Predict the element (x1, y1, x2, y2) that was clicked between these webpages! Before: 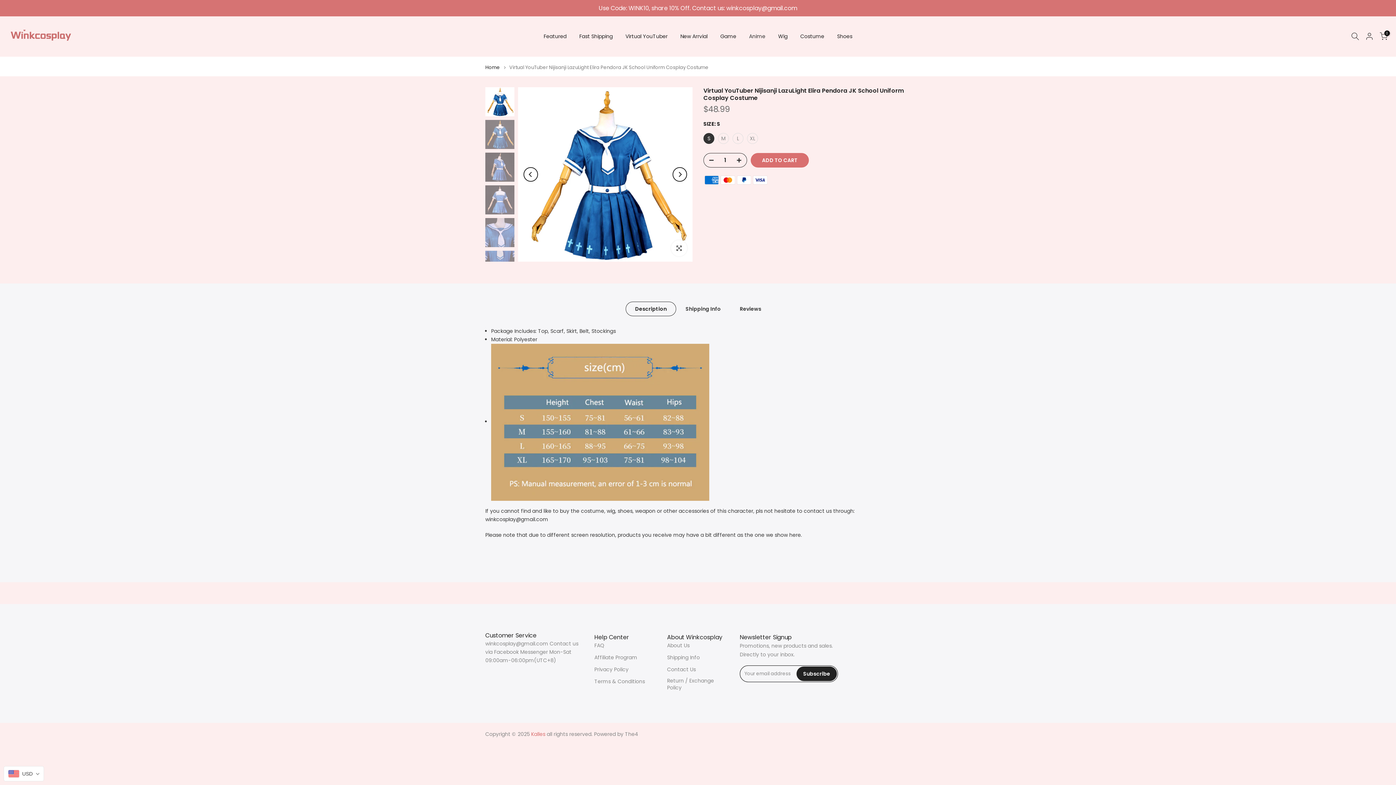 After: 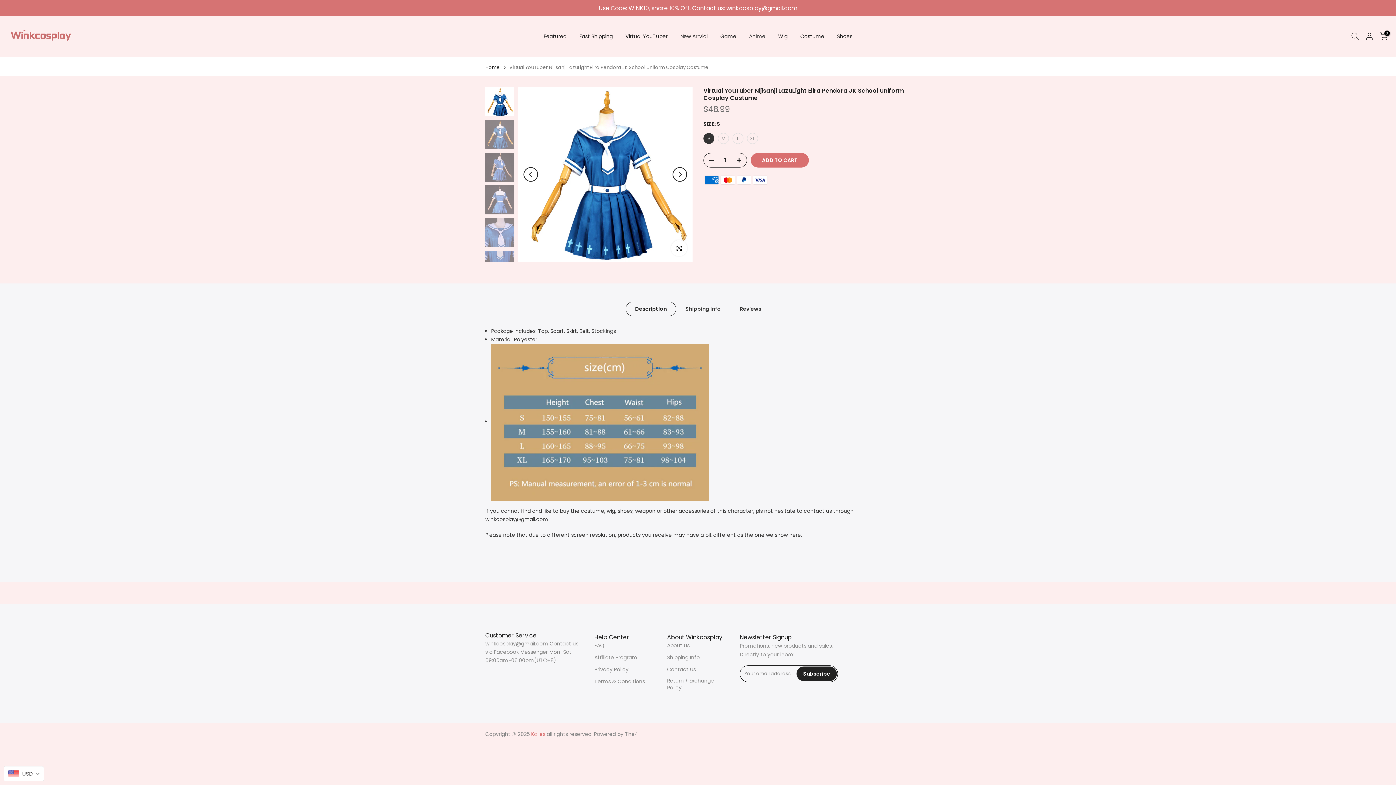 Action: bbox: (625, 301, 676, 316) label: Description